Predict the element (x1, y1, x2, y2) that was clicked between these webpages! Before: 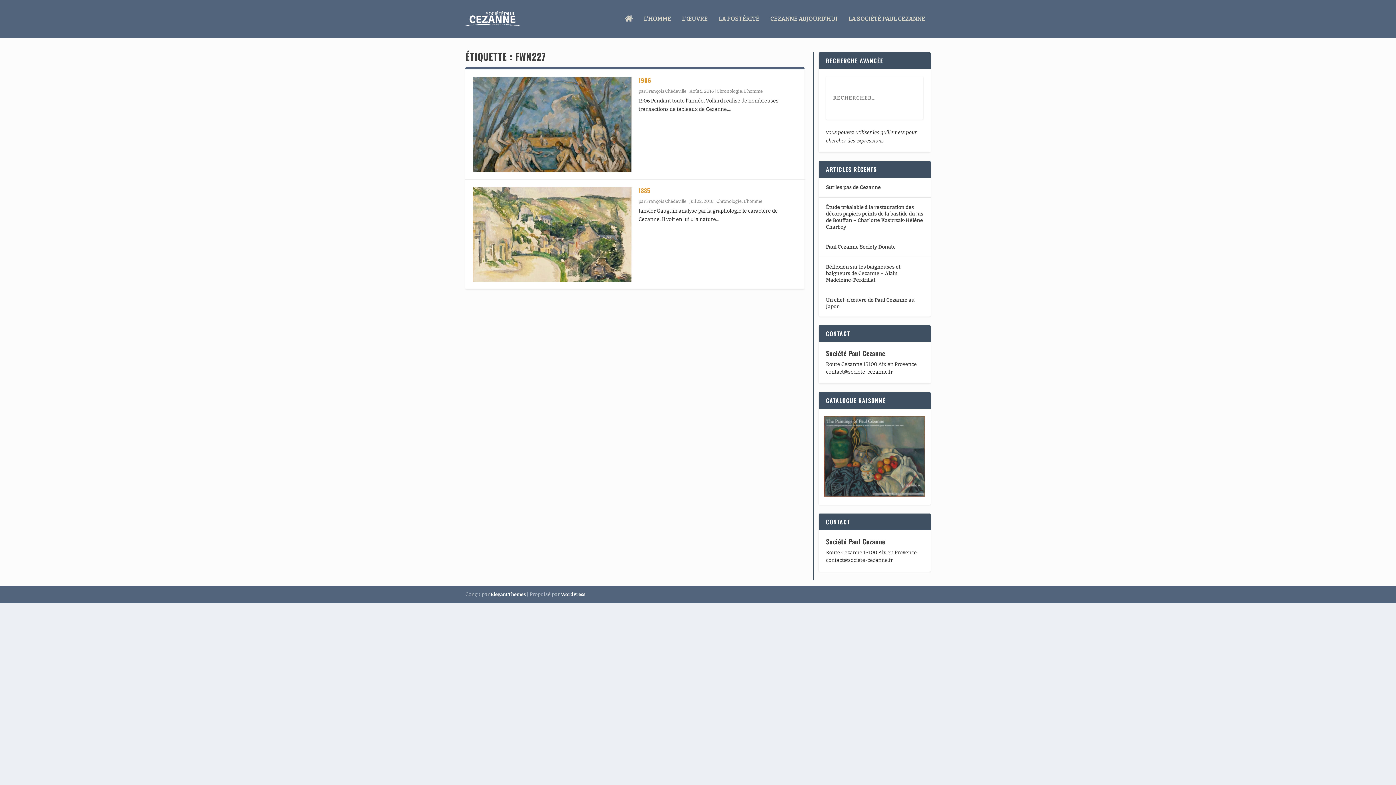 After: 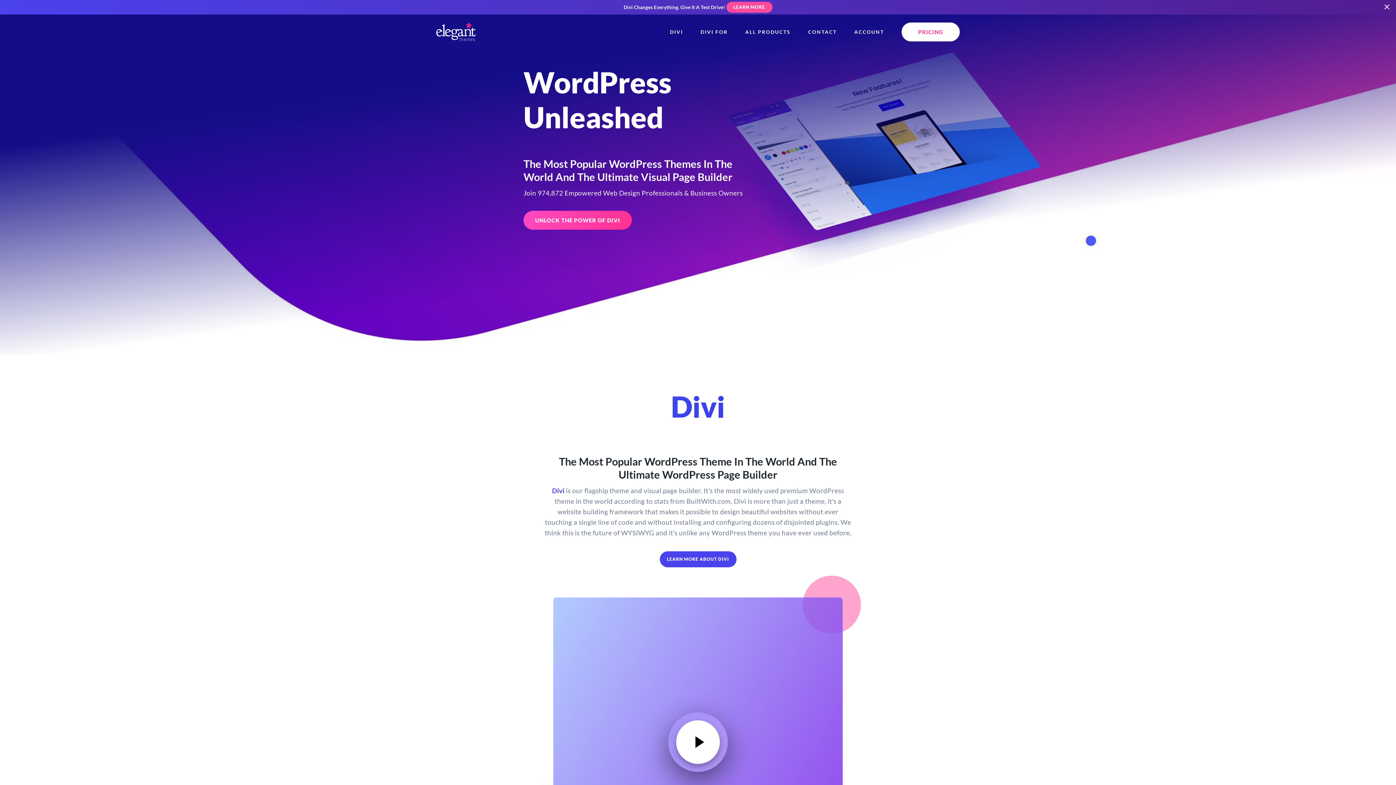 Action: bbox: (490, 592, 525, 597) label: Elegant Themes